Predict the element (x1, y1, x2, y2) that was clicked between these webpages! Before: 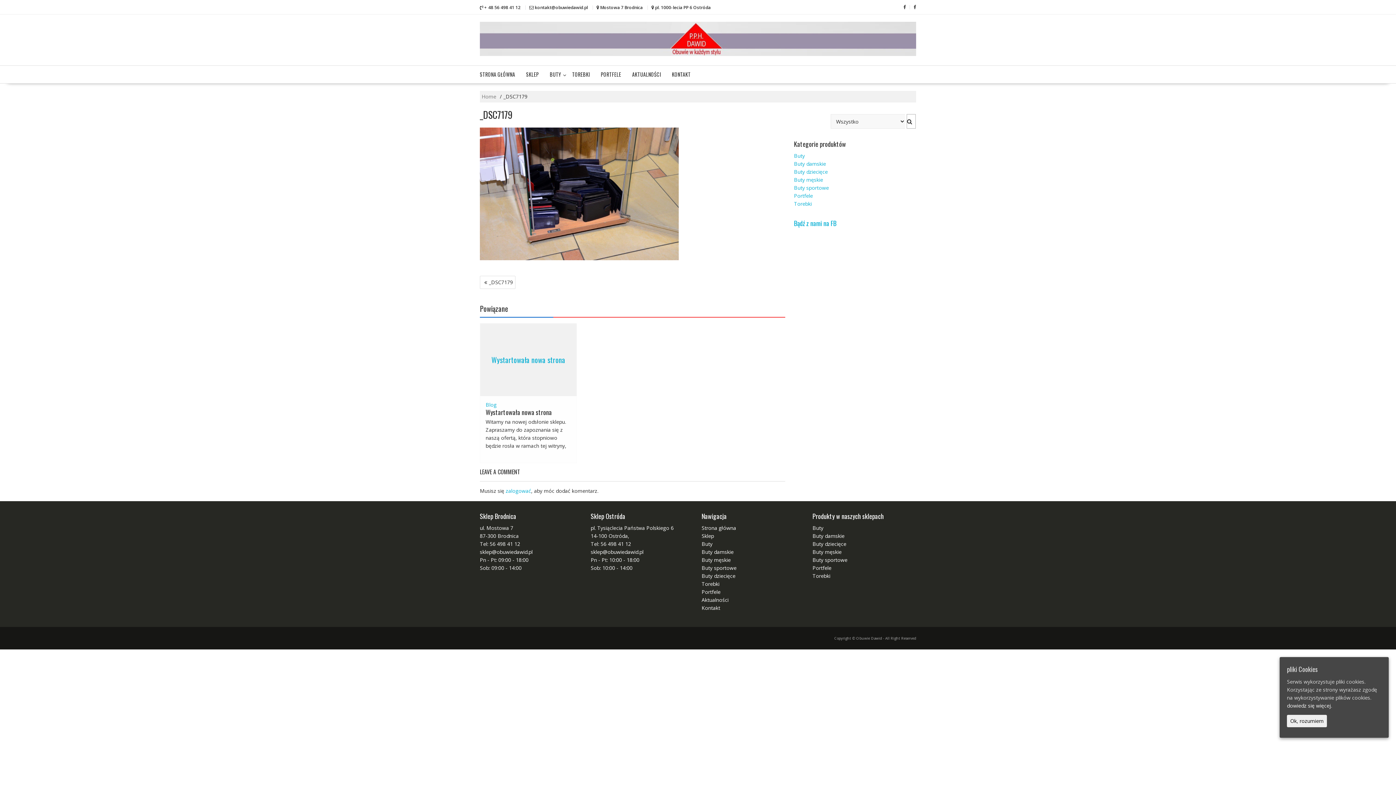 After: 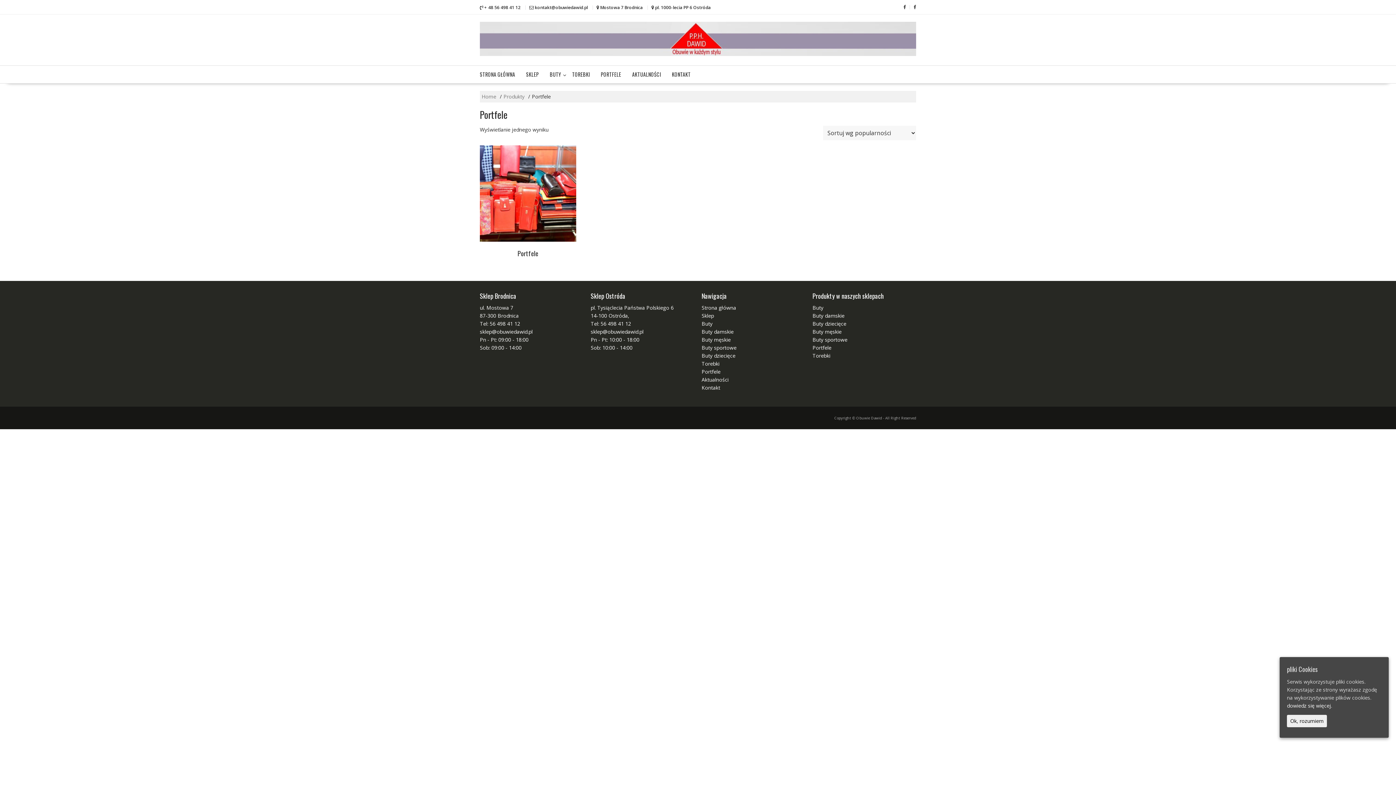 Action: label: Portfele bbox: (812, 564, 831, 571)